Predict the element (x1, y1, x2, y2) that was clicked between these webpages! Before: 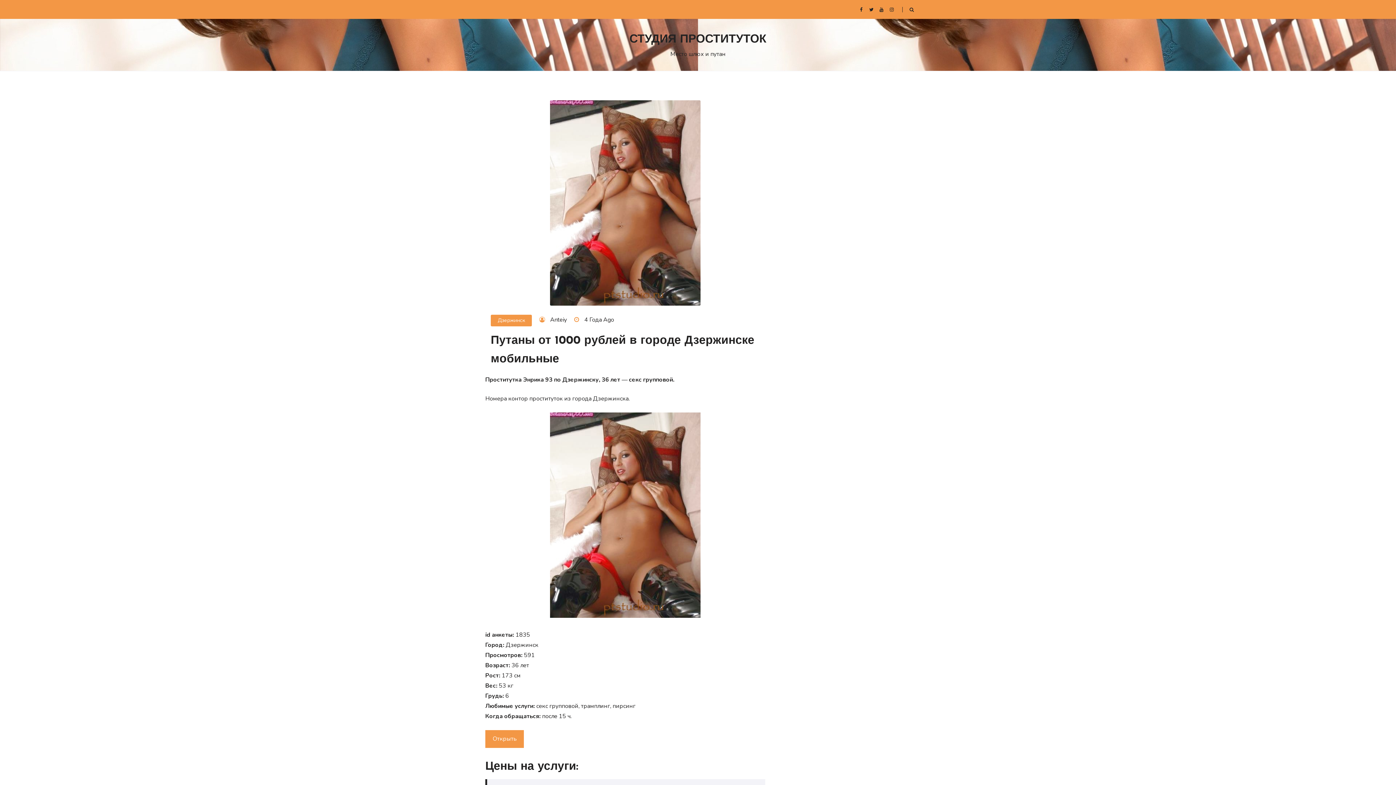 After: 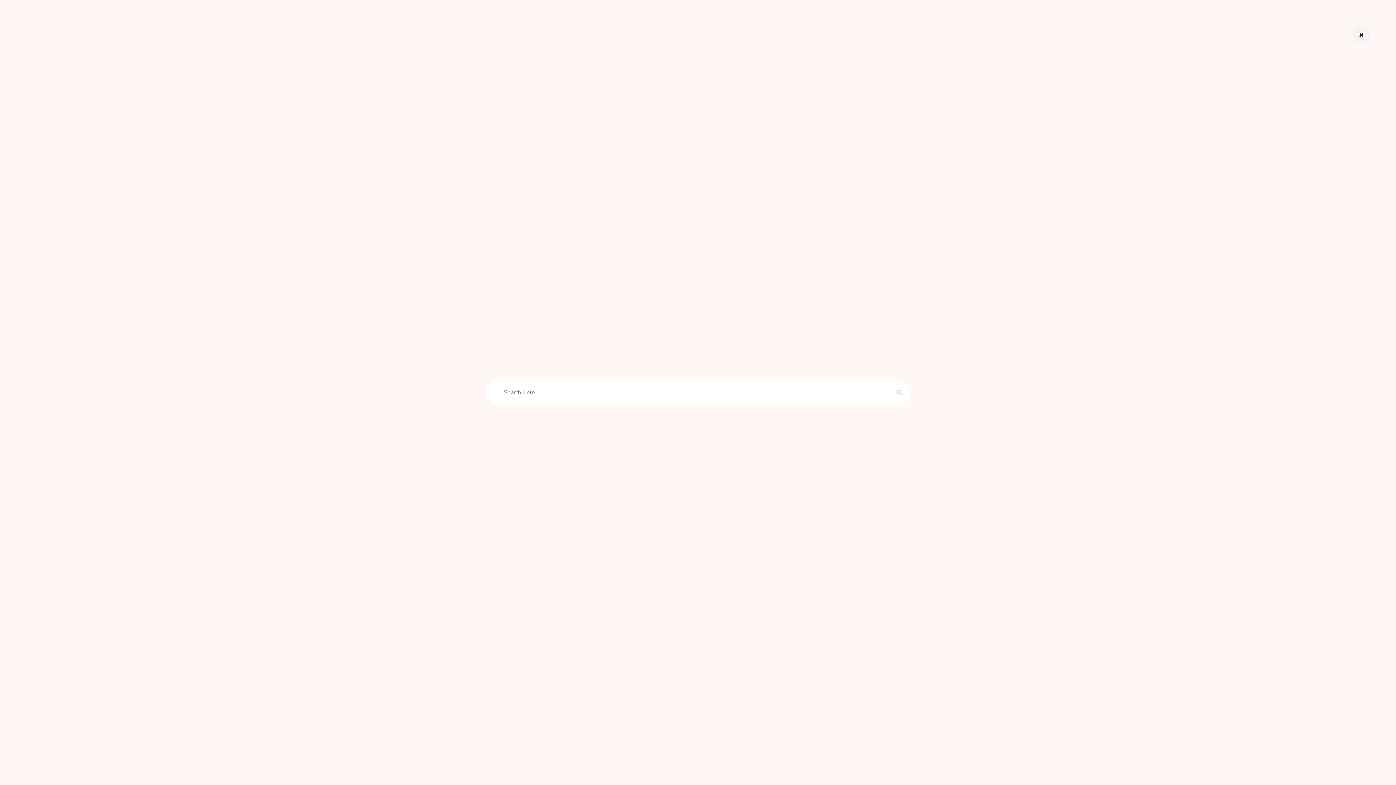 Action: bbox: (902, 3, 910, 15)